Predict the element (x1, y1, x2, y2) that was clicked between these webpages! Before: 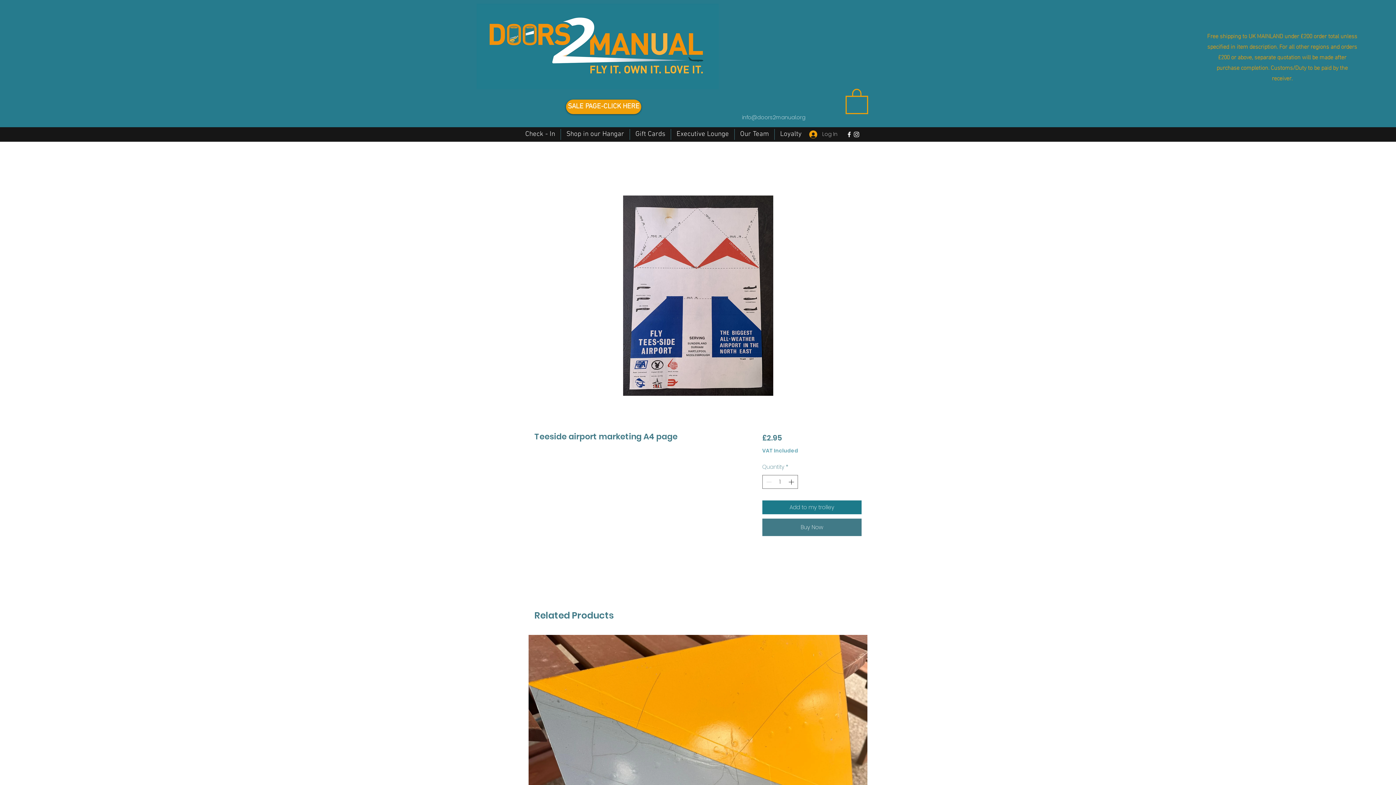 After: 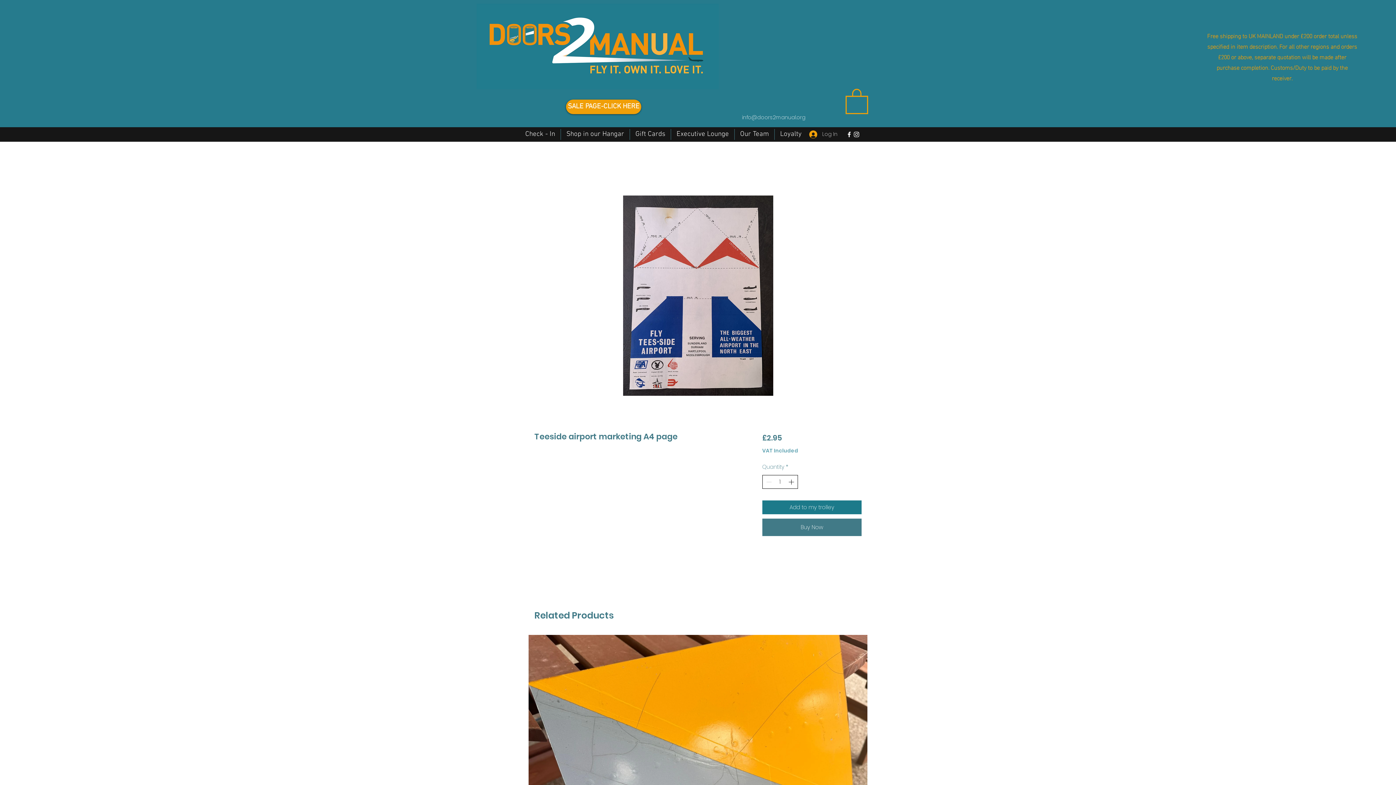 Action: bbox: (787, 475, 796, 488) label: Increment